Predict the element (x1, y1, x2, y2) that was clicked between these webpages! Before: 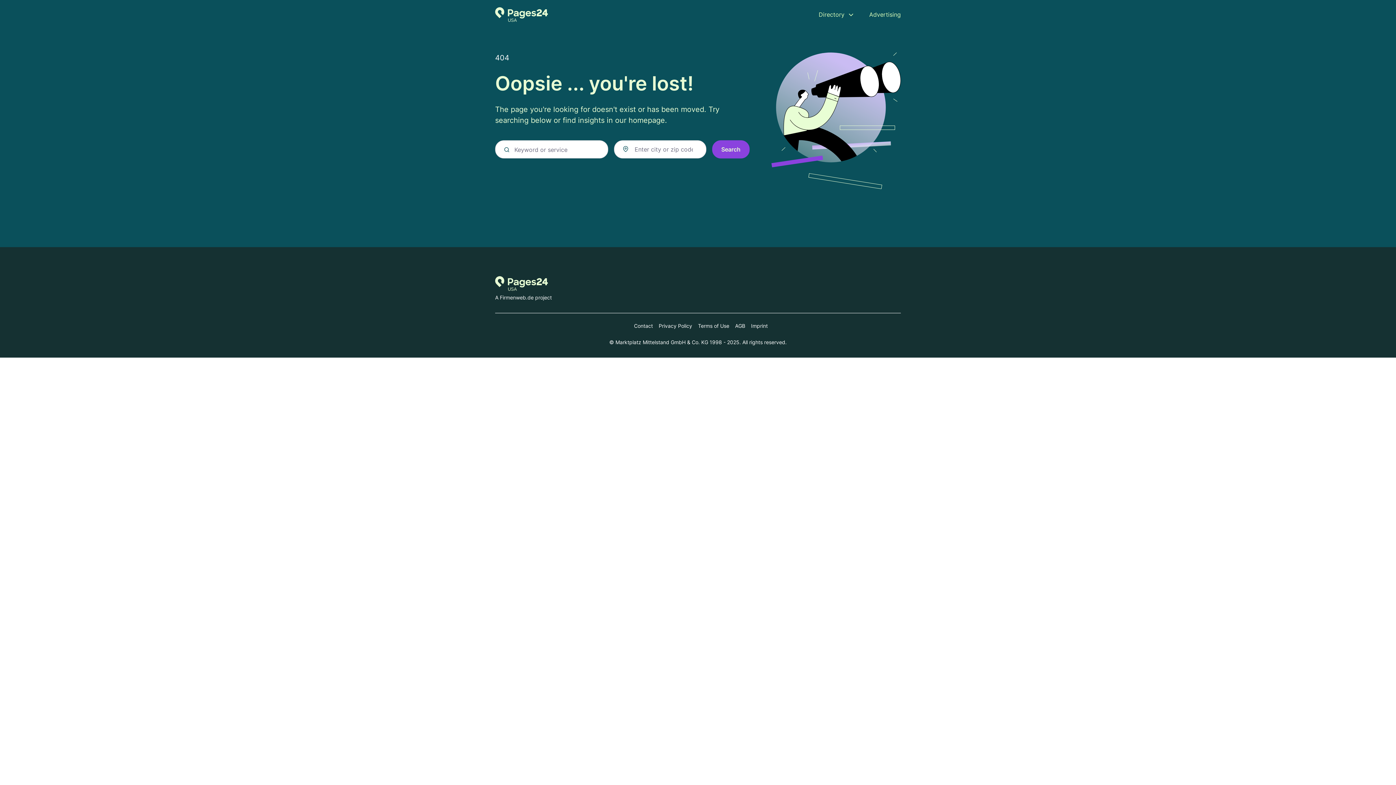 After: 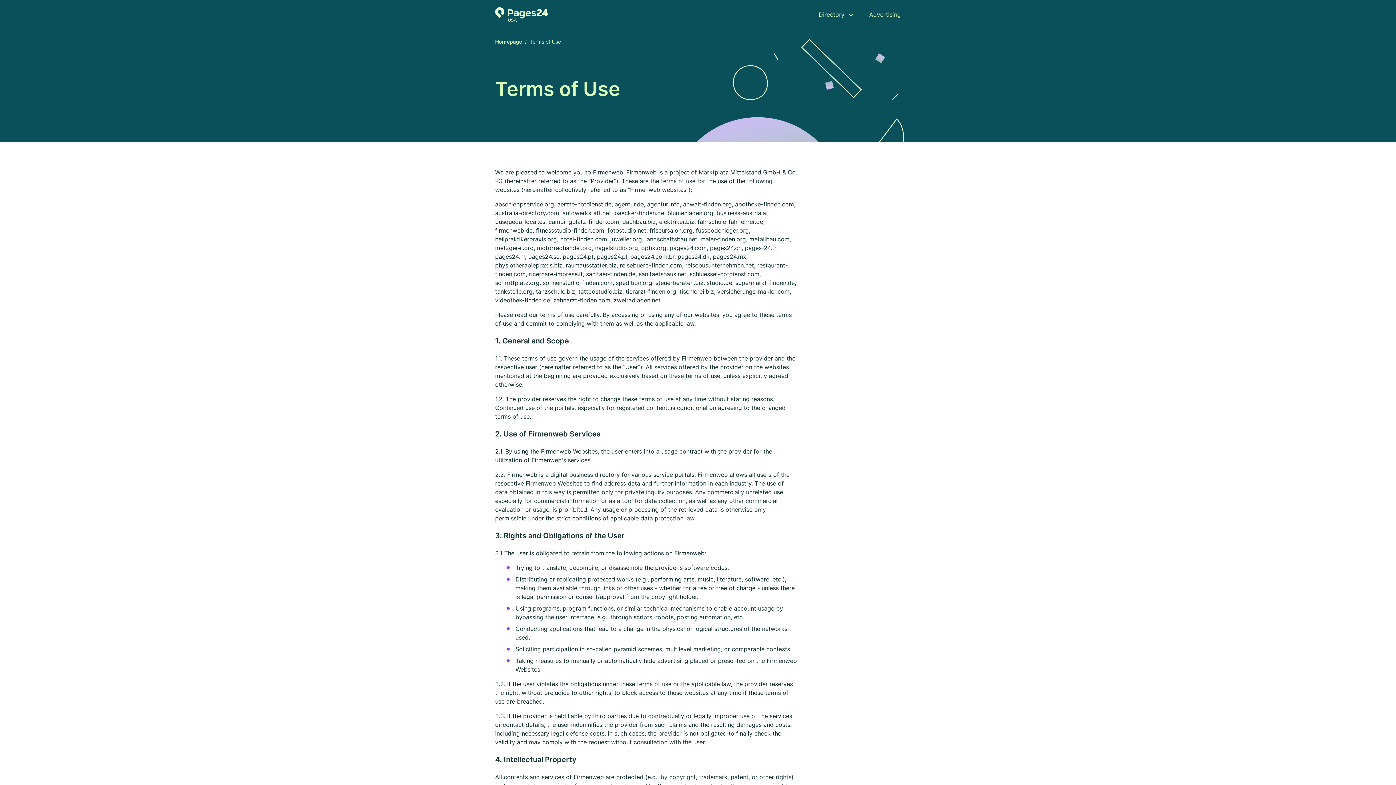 Action: bbox: (692, 322, 729, 329) label: Terms of Use